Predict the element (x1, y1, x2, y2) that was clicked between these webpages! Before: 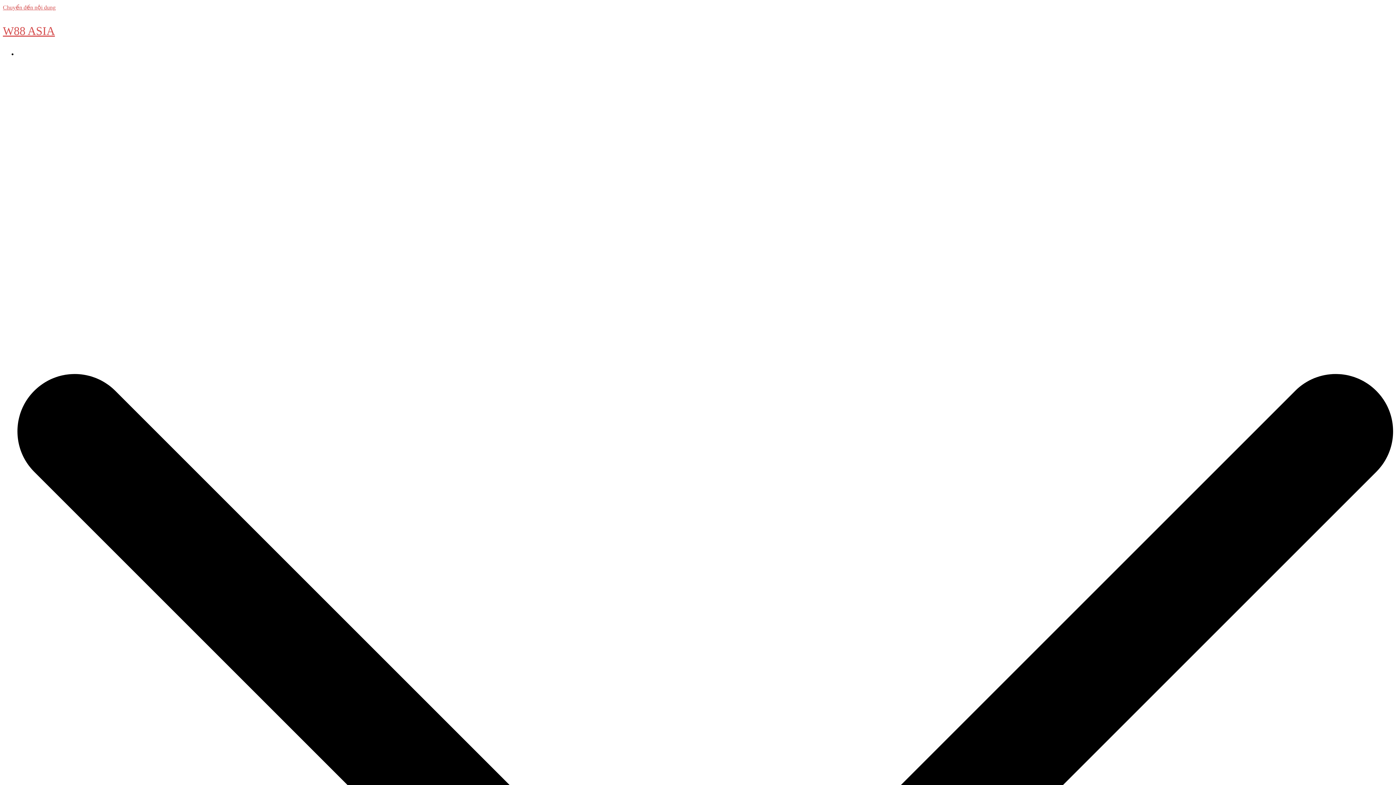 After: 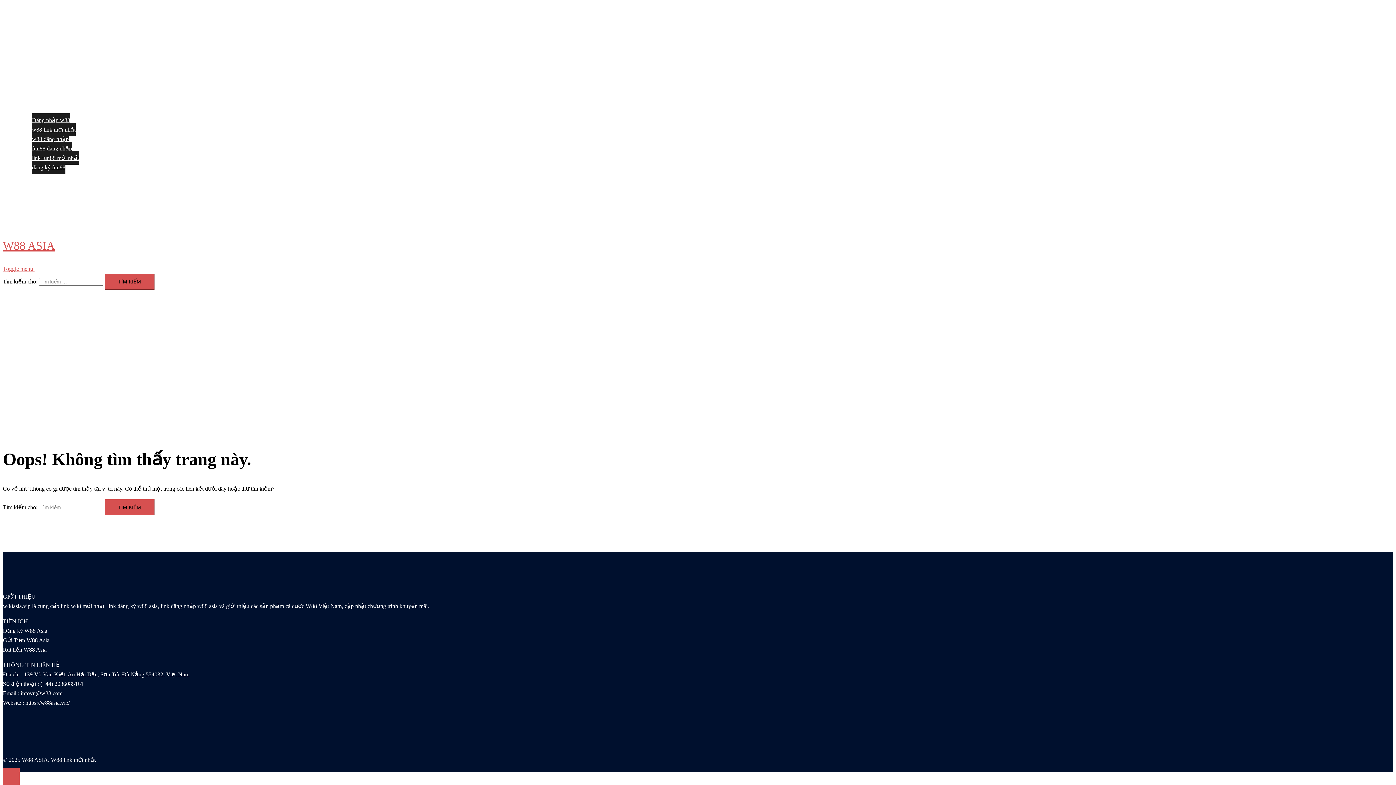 Action: label: Chuyển đến nội dung bbox: (2, 4, 55, 10)